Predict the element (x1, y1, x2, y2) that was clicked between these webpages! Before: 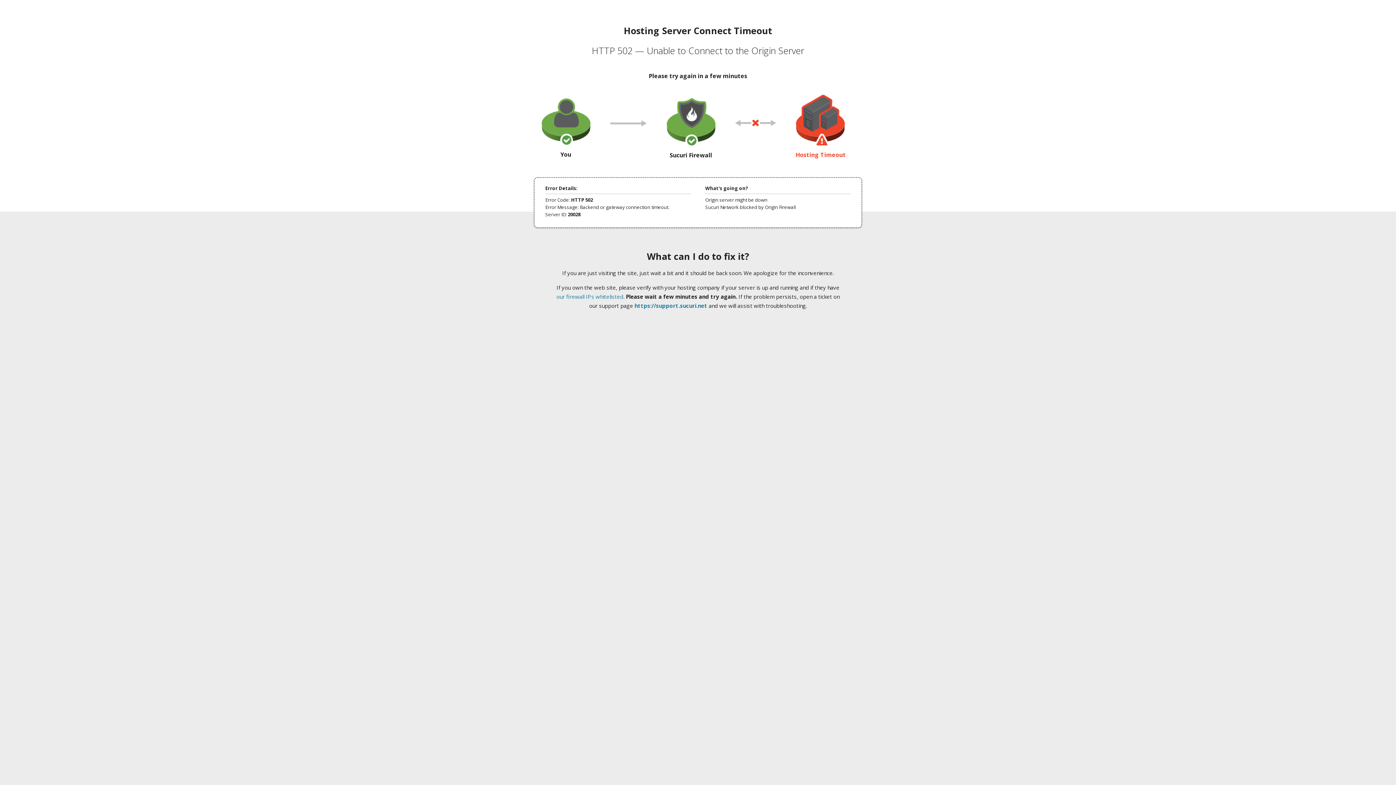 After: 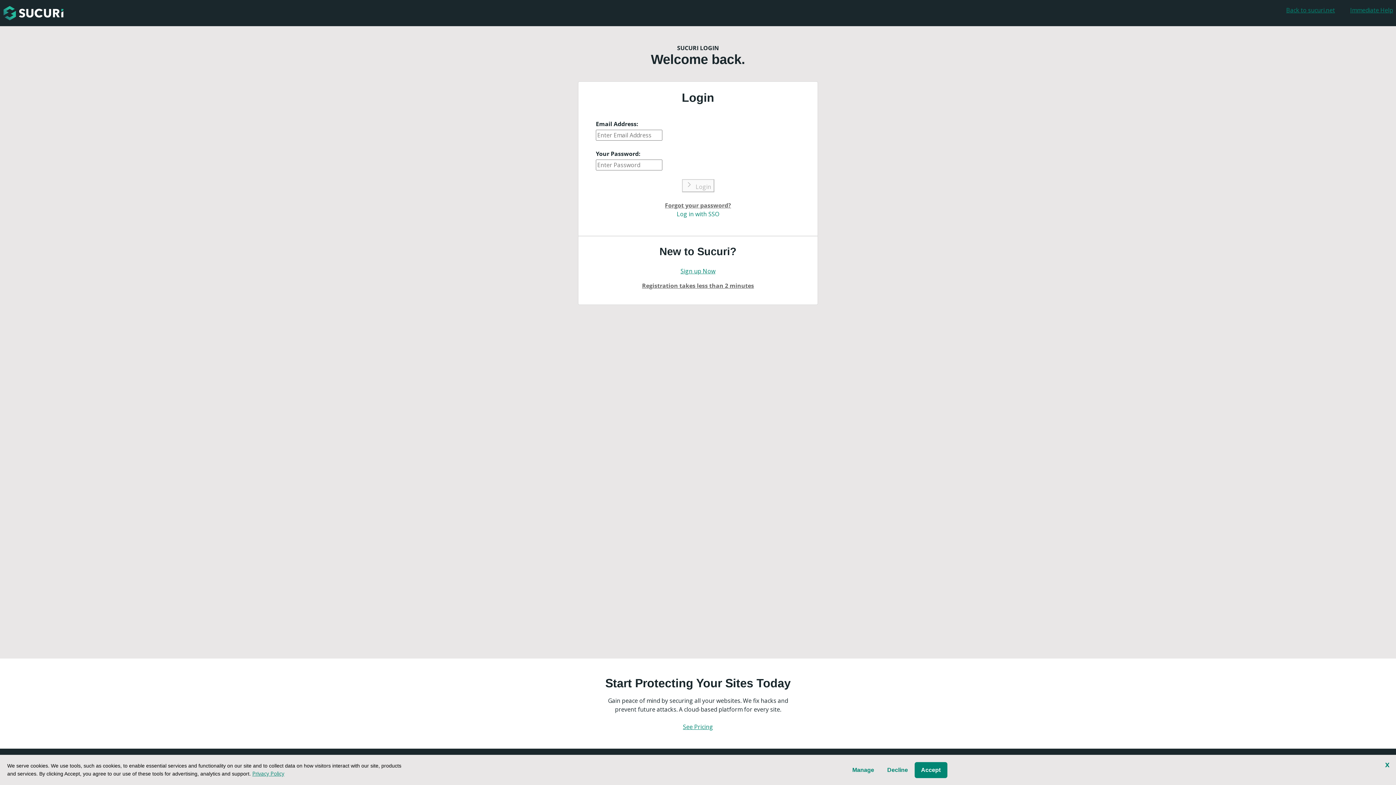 Action: label: https://support.sucuri.net bbox: (634, 302, 707, 309)